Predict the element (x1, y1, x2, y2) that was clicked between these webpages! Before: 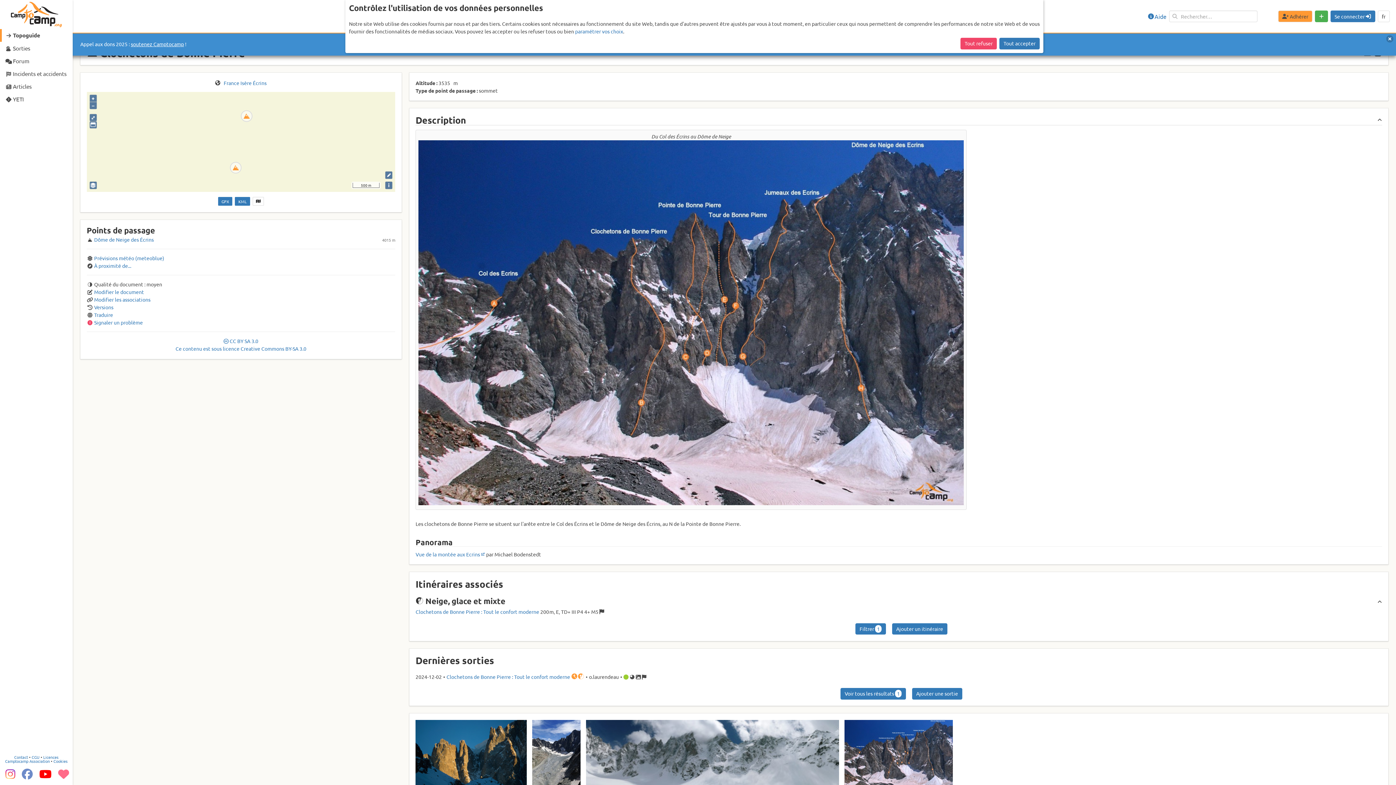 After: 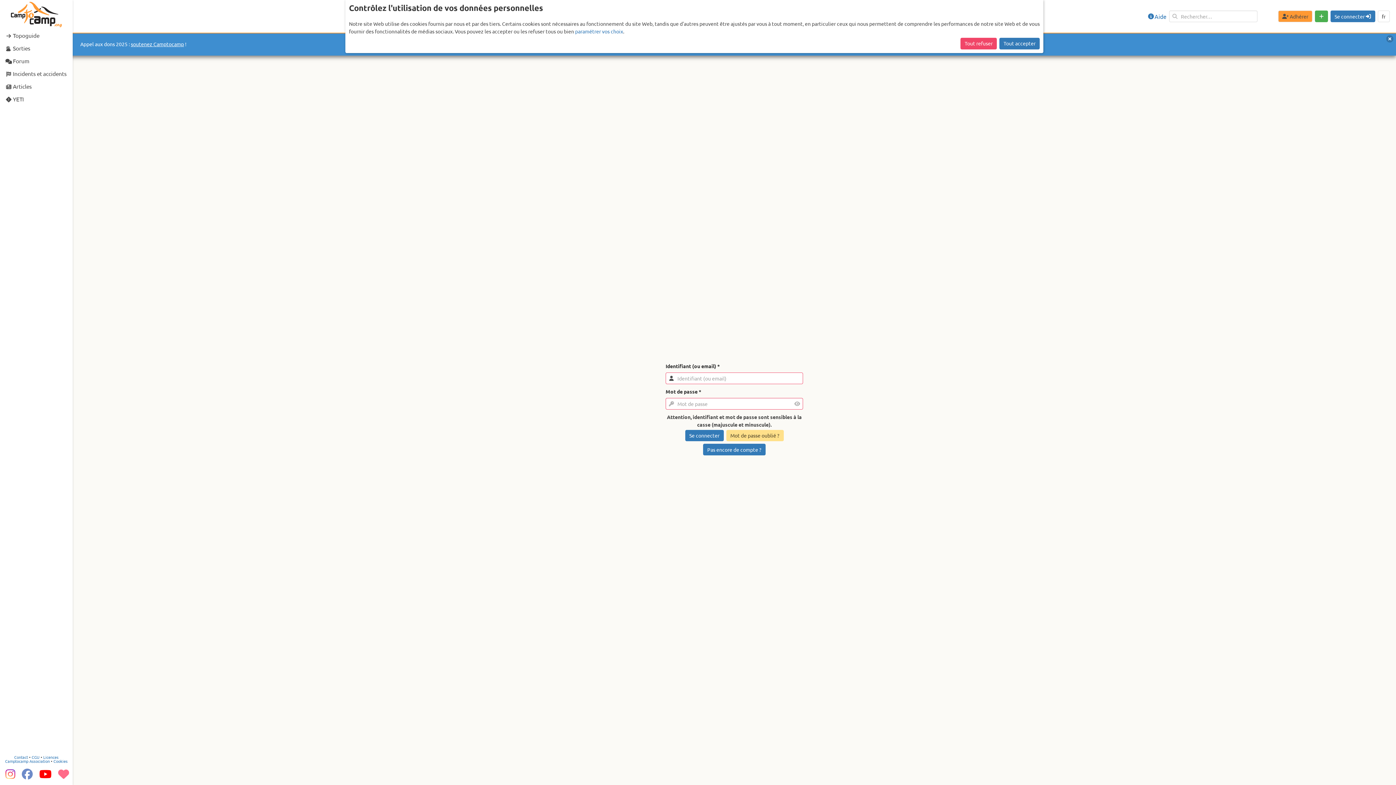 Action: bbox: (912, 688, 962, 699) label: Ajouter une sortie